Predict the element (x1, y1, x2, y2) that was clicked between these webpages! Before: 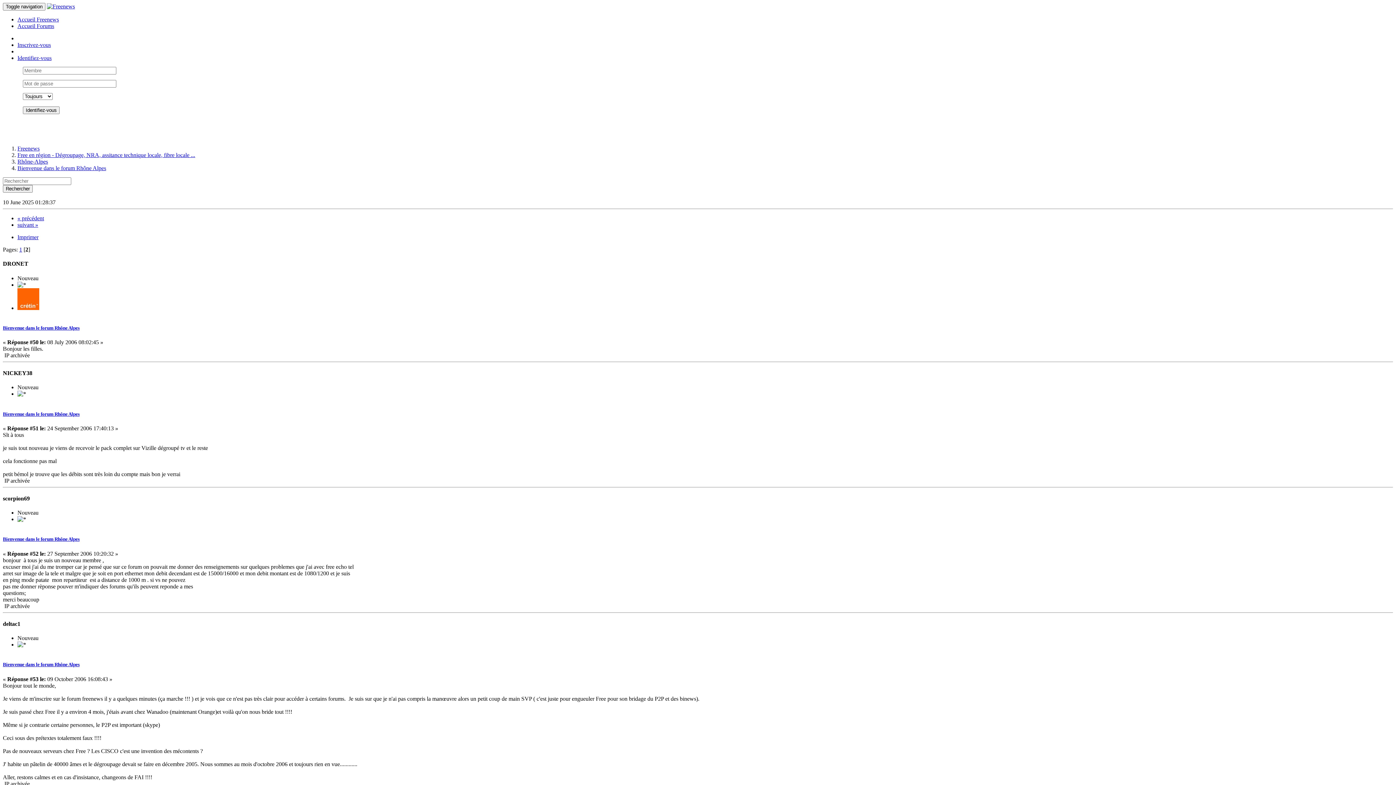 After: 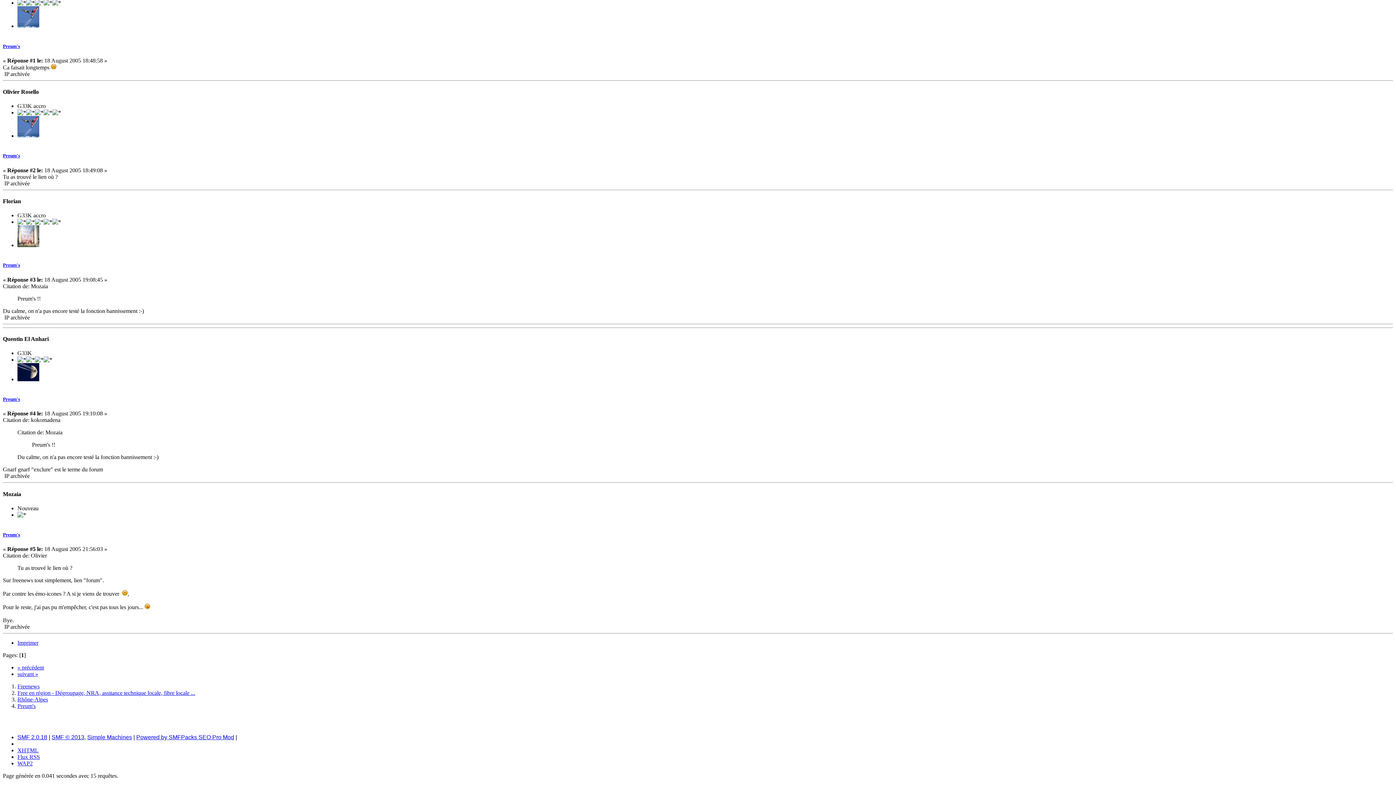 Action: label: « précédent bbox: (17, 215, 44, 221)